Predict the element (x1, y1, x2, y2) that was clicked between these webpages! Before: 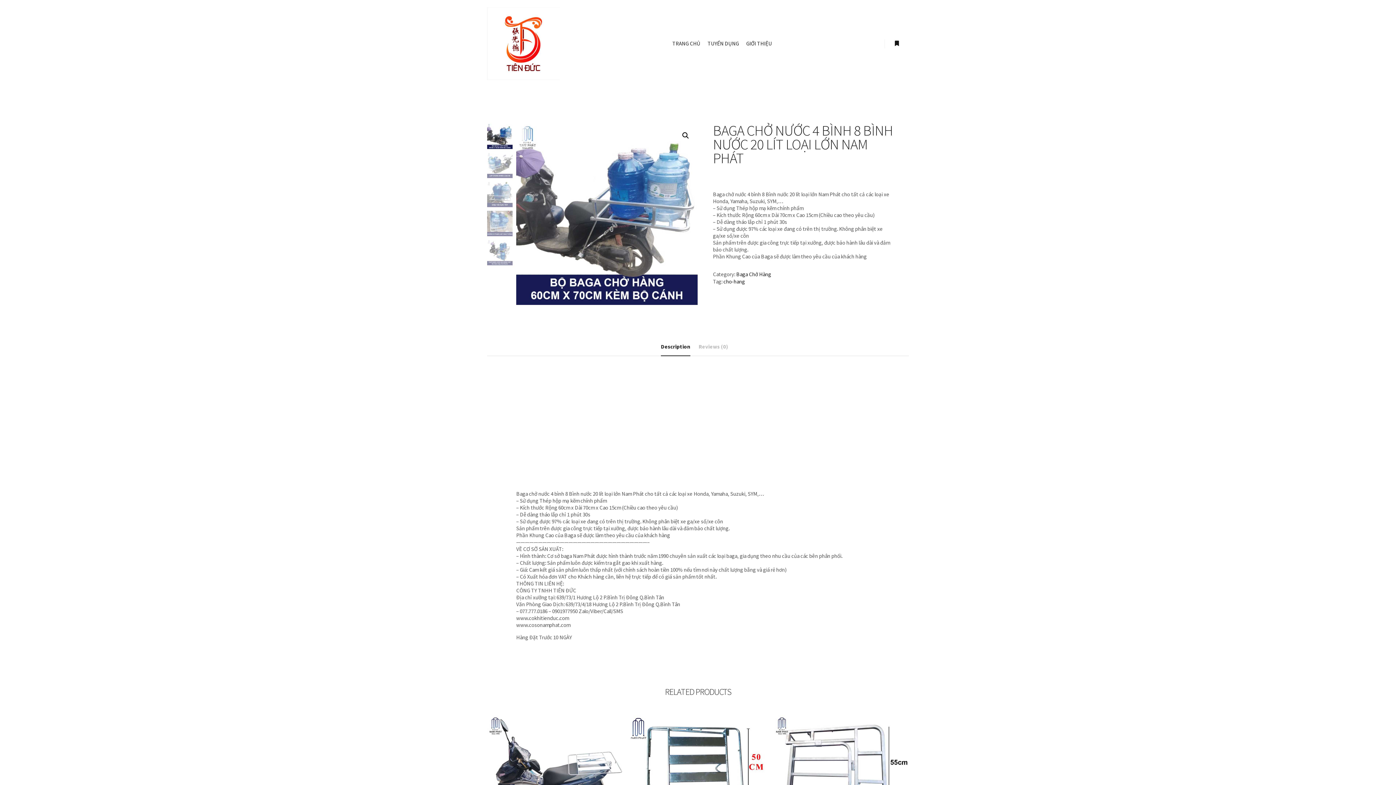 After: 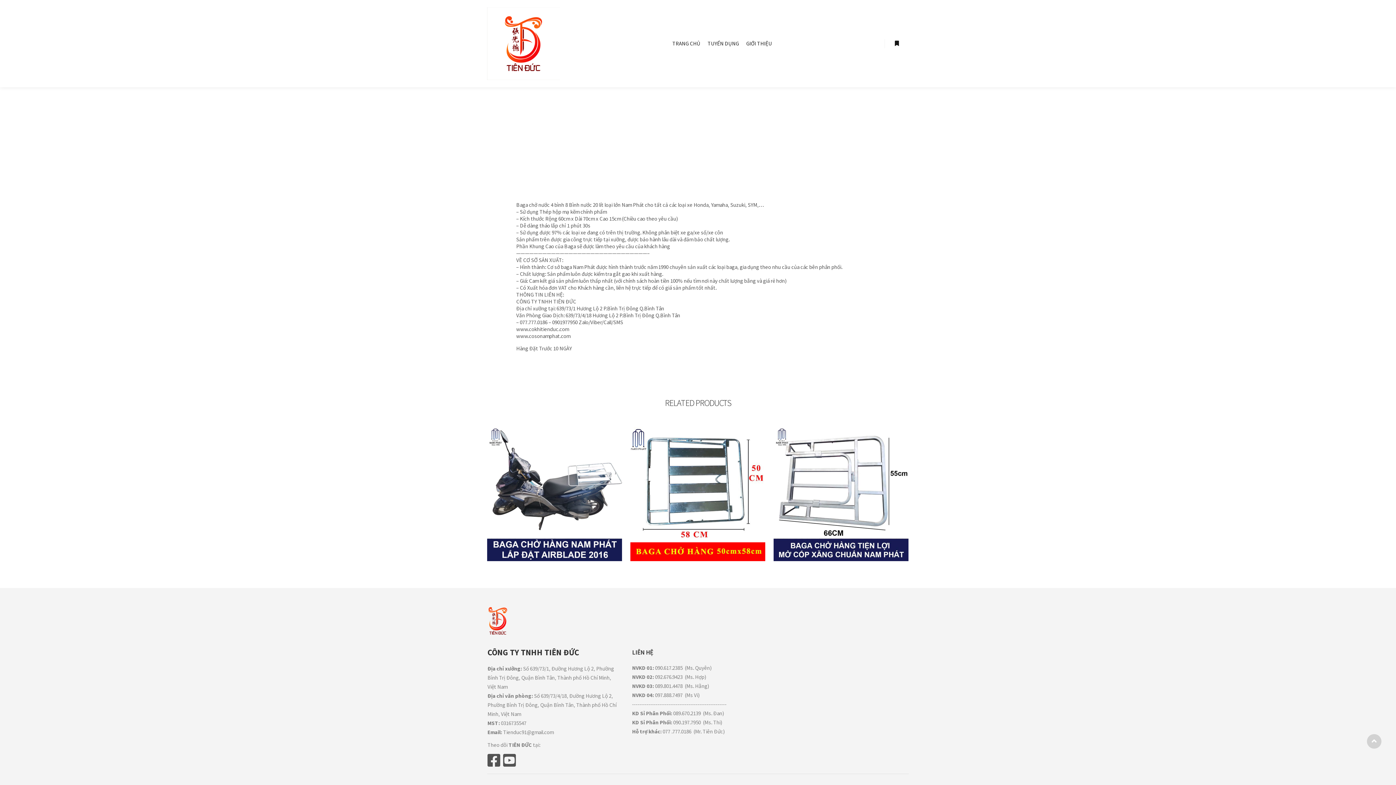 Action: label: Description bbox: (661, 337, 690, 356)